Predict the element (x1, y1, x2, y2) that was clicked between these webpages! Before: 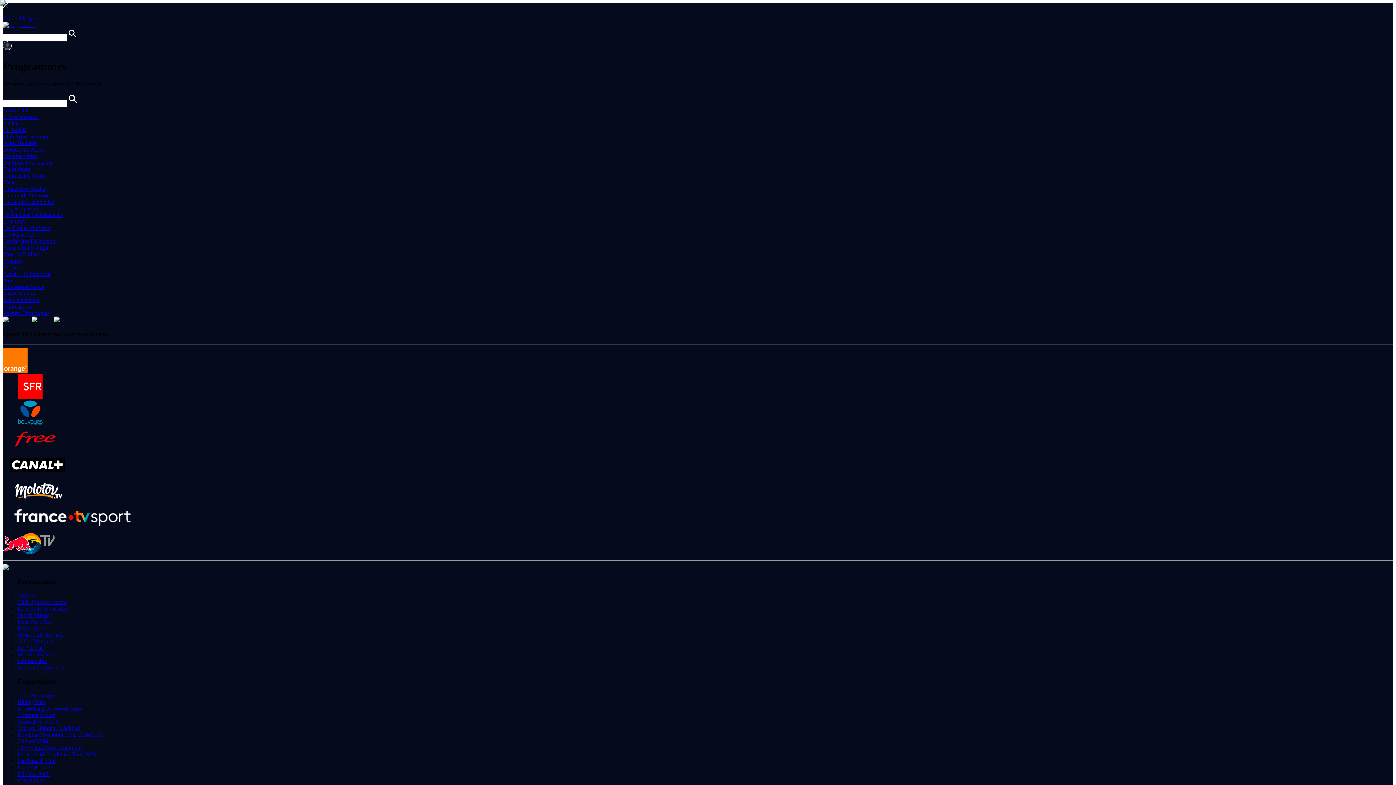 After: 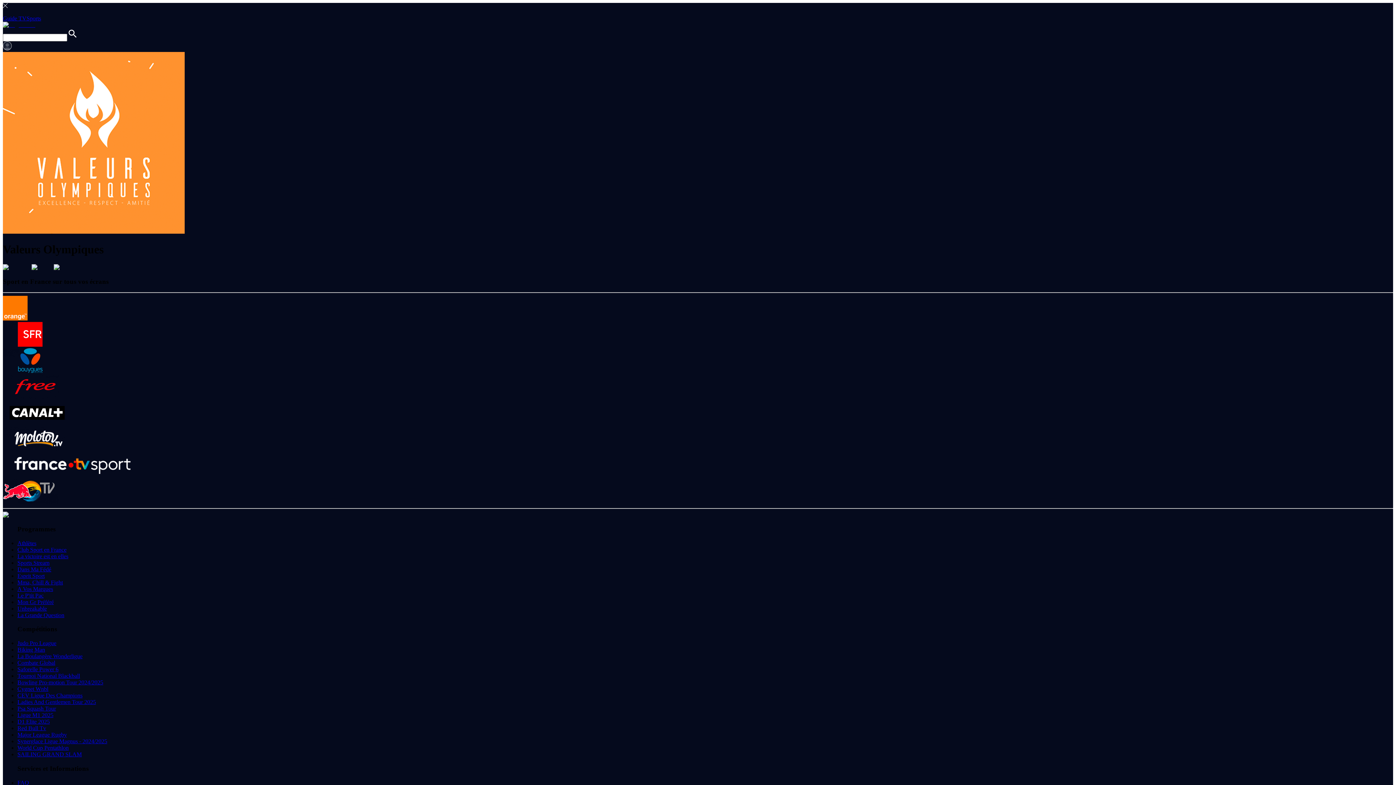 Action: bbox: (2, 310, 1393, 316) label: Valeurs Olympiques